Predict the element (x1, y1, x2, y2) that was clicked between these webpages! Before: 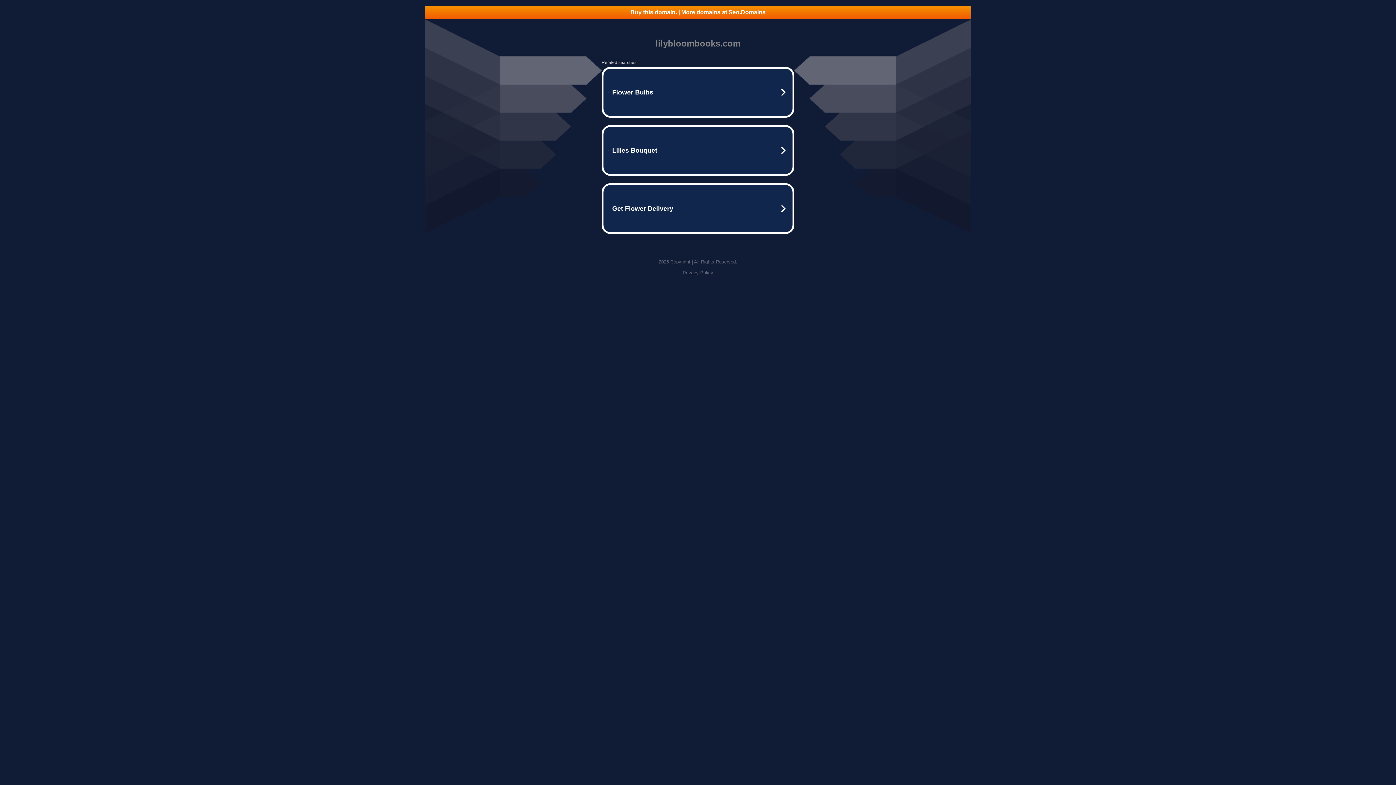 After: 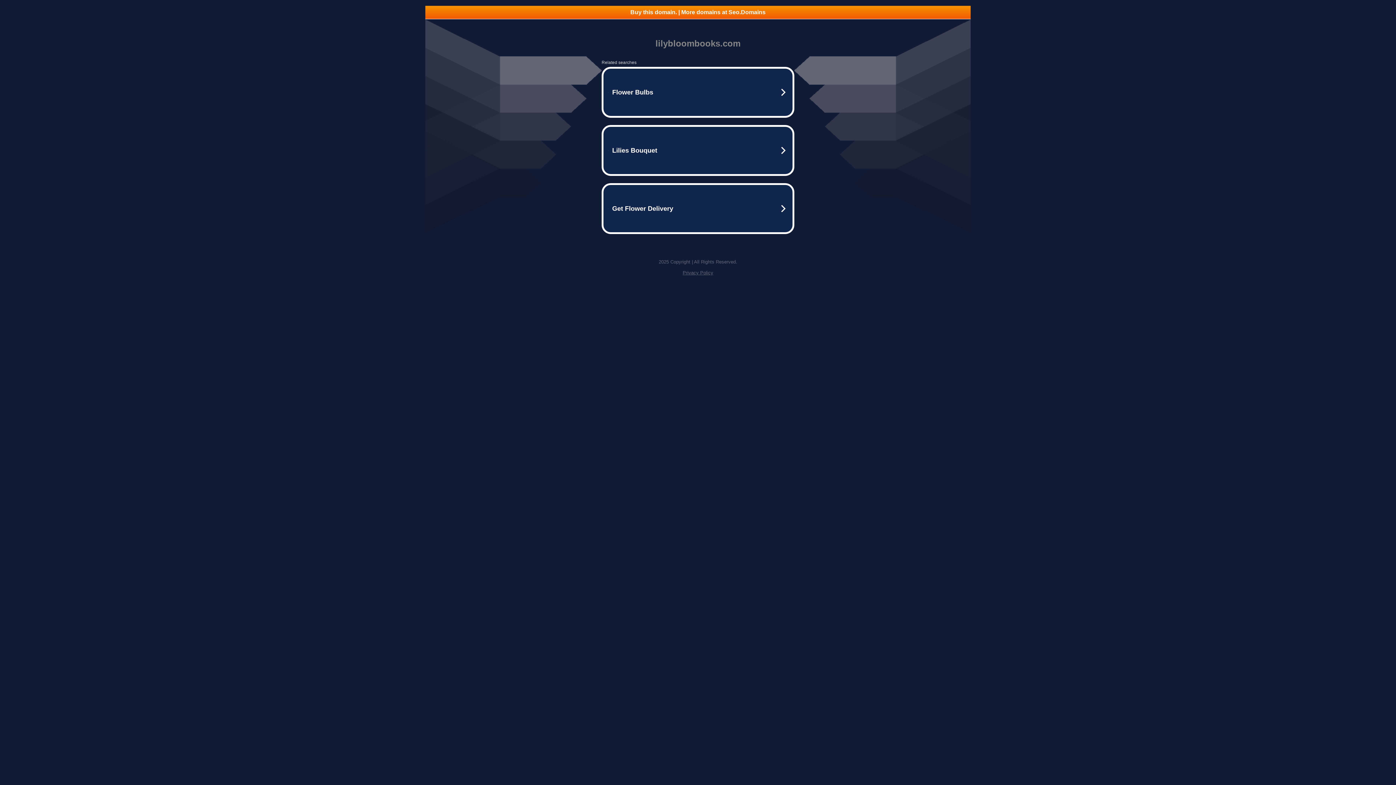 Action: label: Buy this domain. | More domains at Seo.Domains bbox: (425, 5, 970, 18)